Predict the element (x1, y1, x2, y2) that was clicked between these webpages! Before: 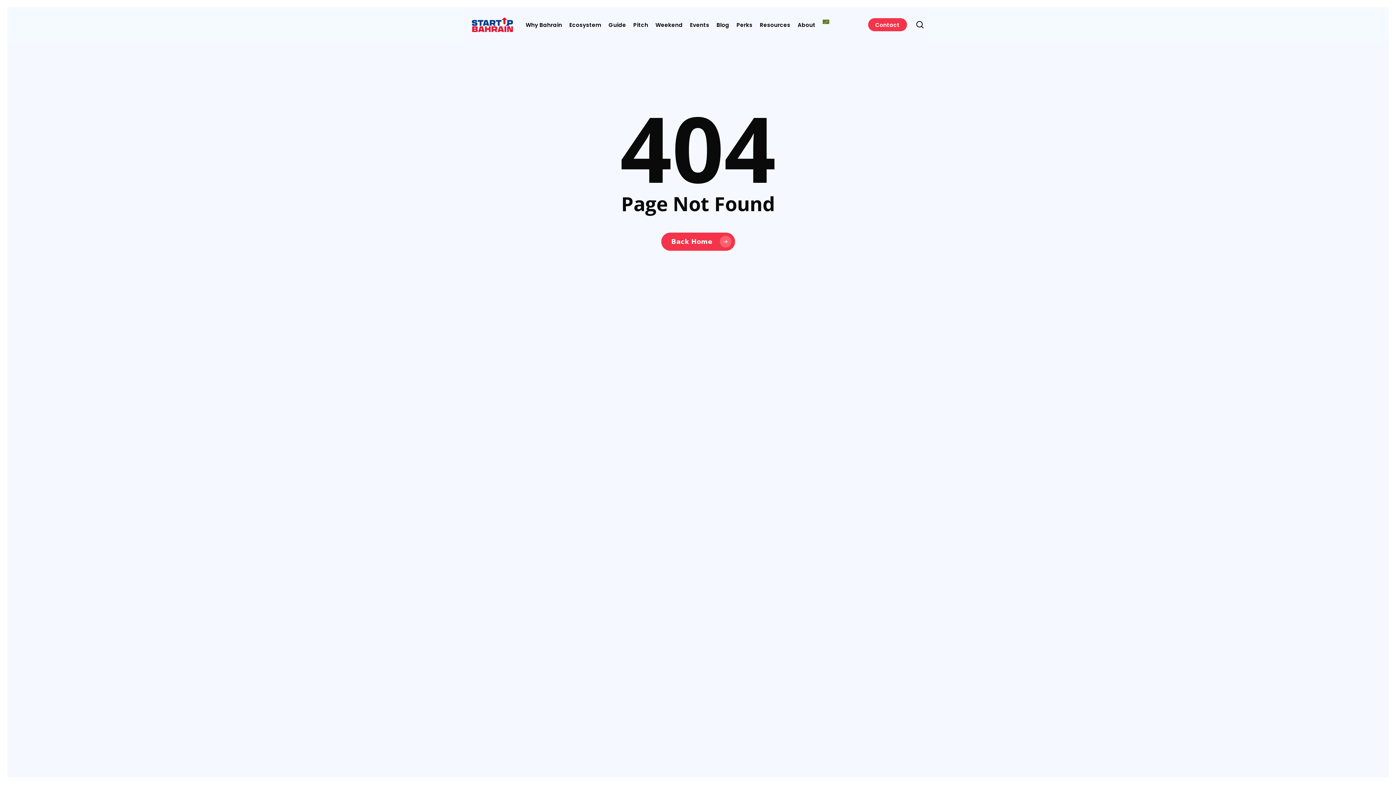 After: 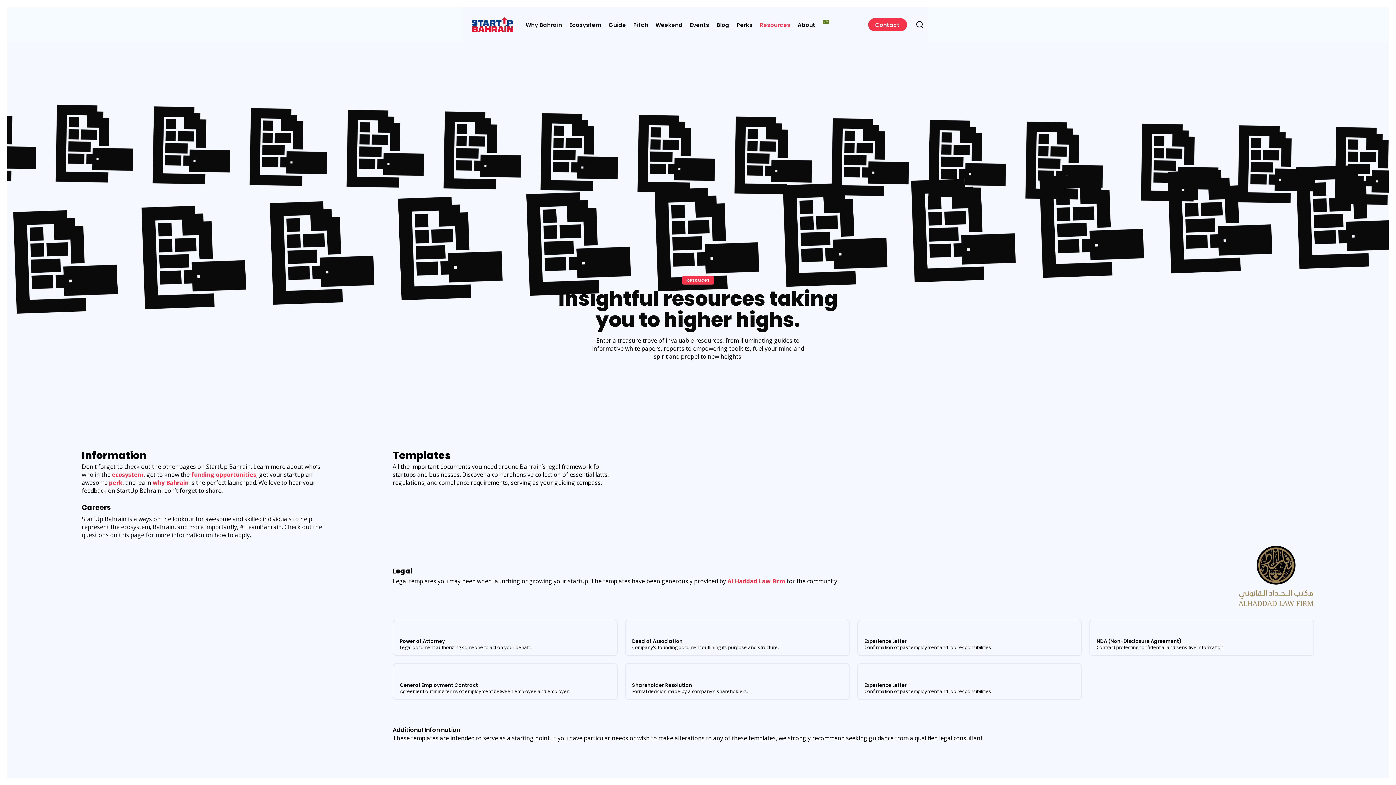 Action: label: Resources bbox: (756, 22, 794, 27)